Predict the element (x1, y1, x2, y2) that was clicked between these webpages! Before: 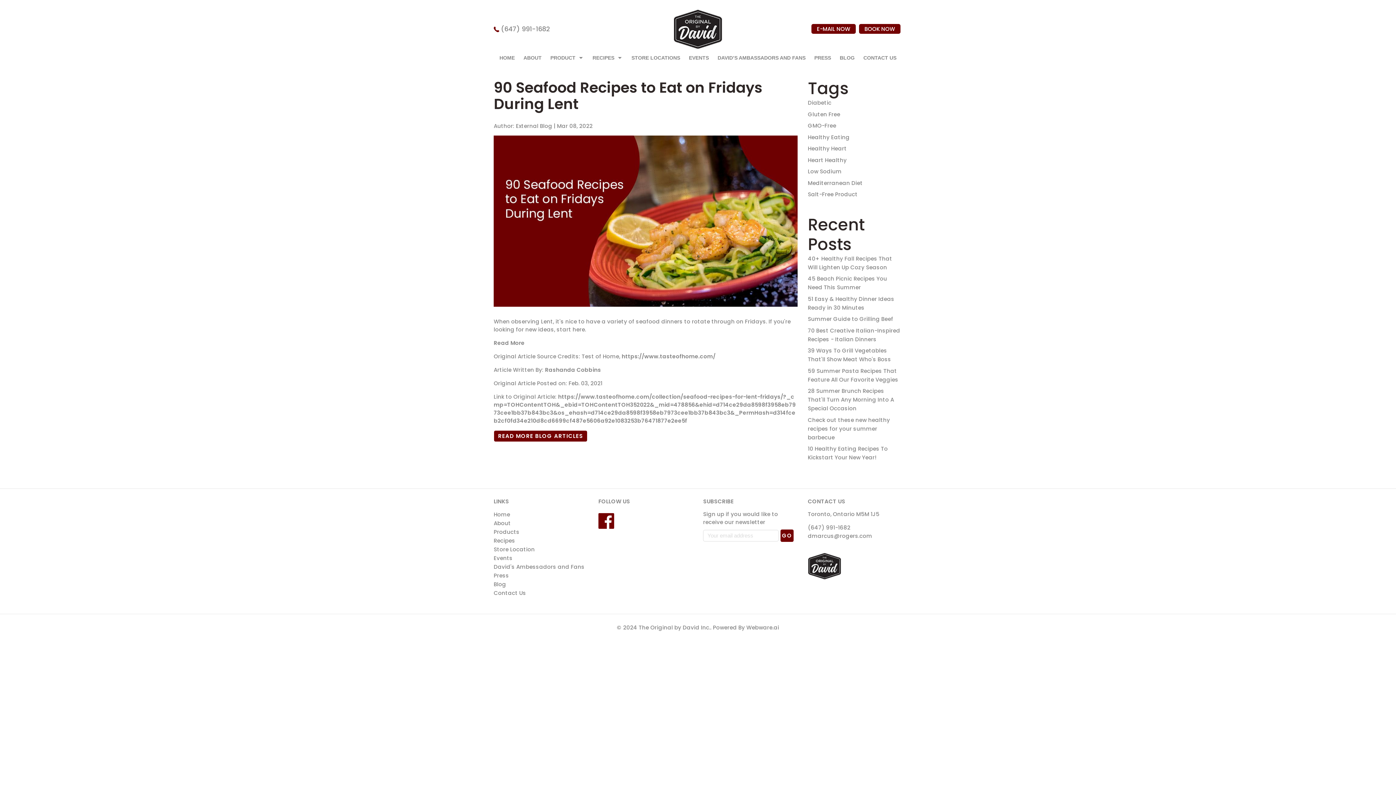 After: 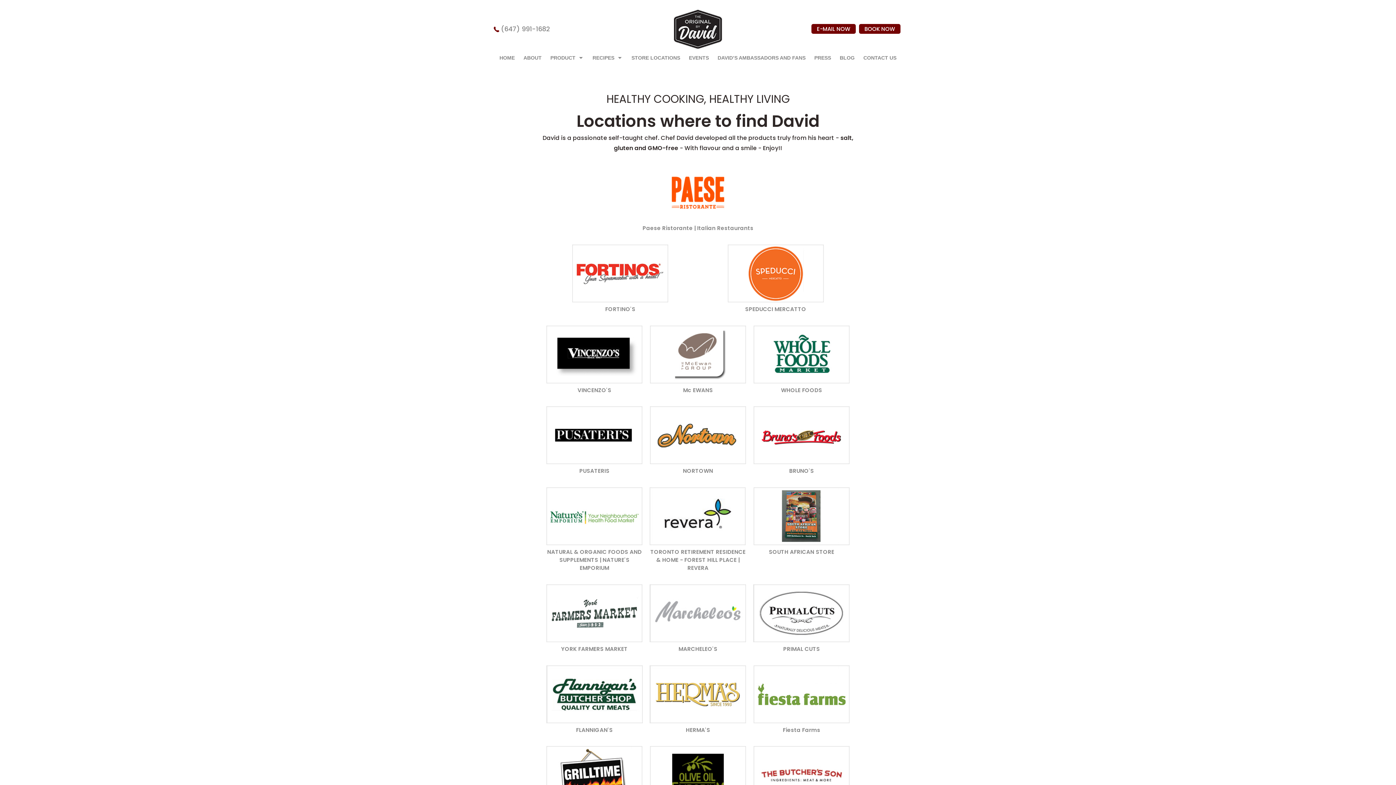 Action: label: STORE LOCATIONS bbox: (627, 52, 684, 62)